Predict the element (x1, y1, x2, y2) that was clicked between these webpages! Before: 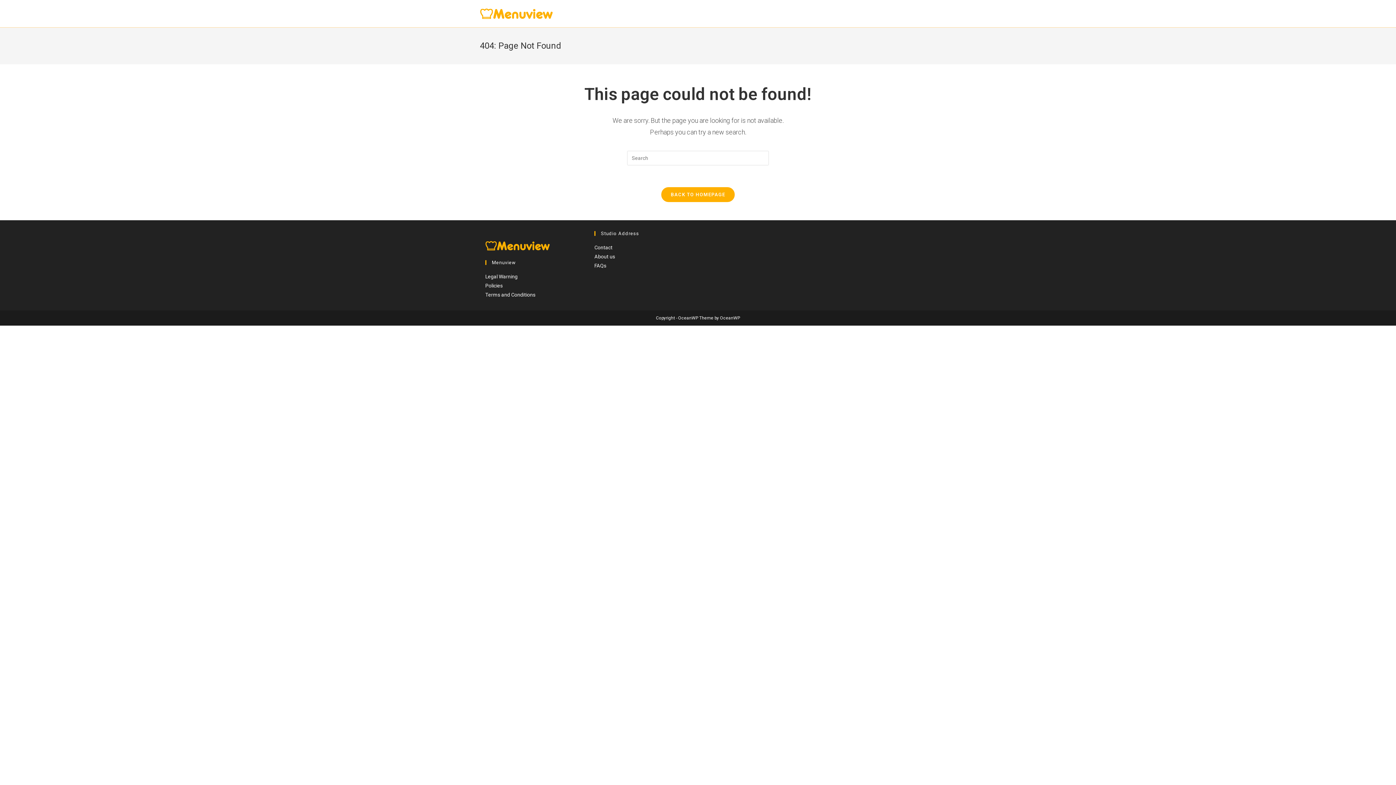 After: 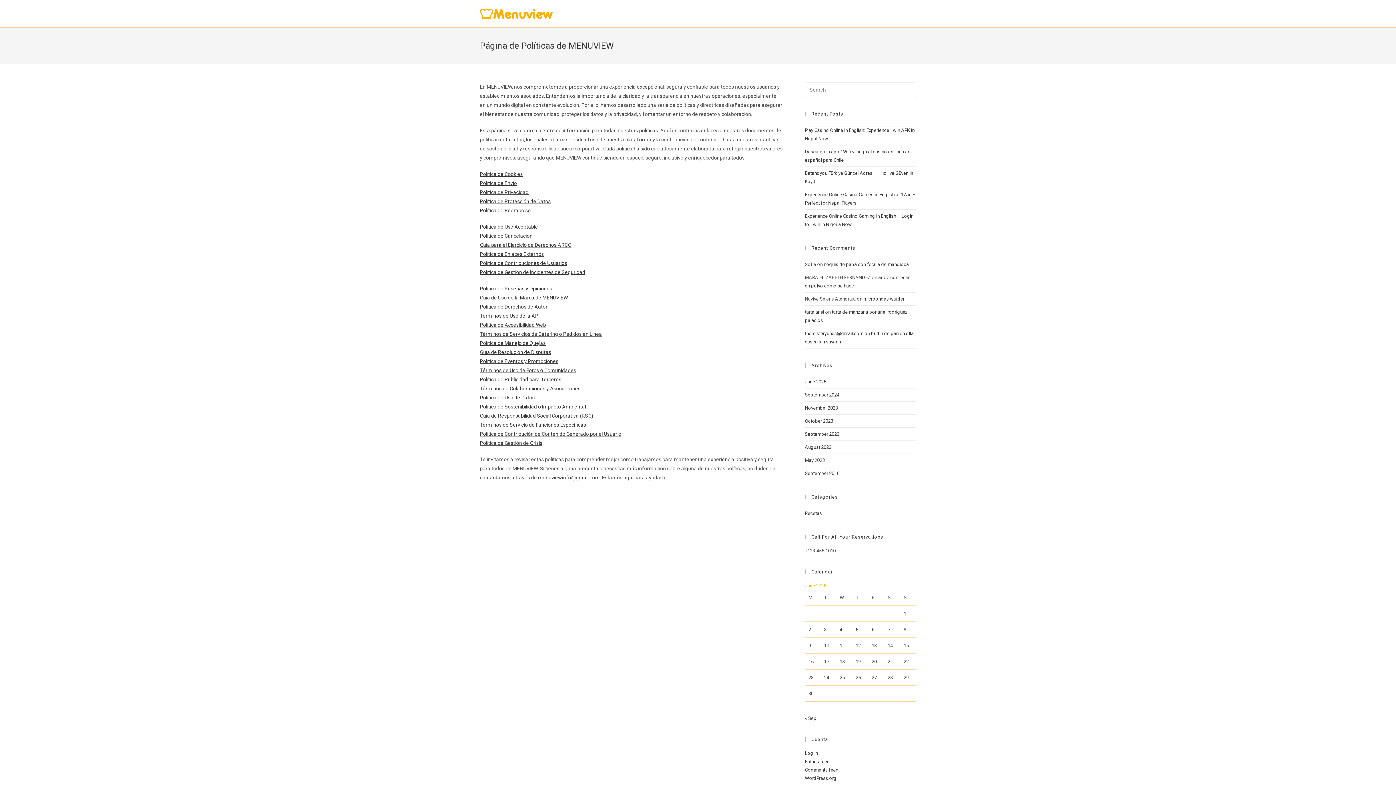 Action: label: Policies bbox: (485, 282, 502, 288)